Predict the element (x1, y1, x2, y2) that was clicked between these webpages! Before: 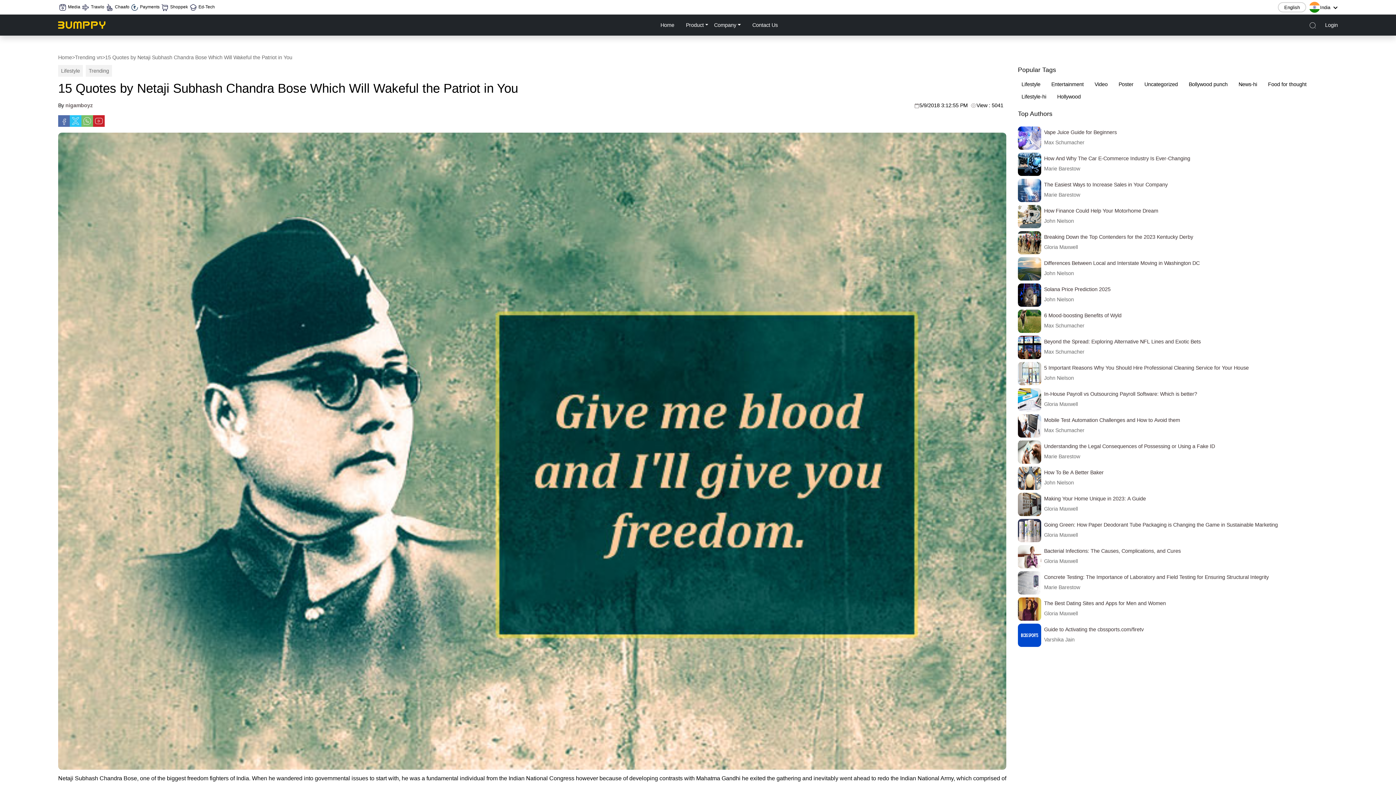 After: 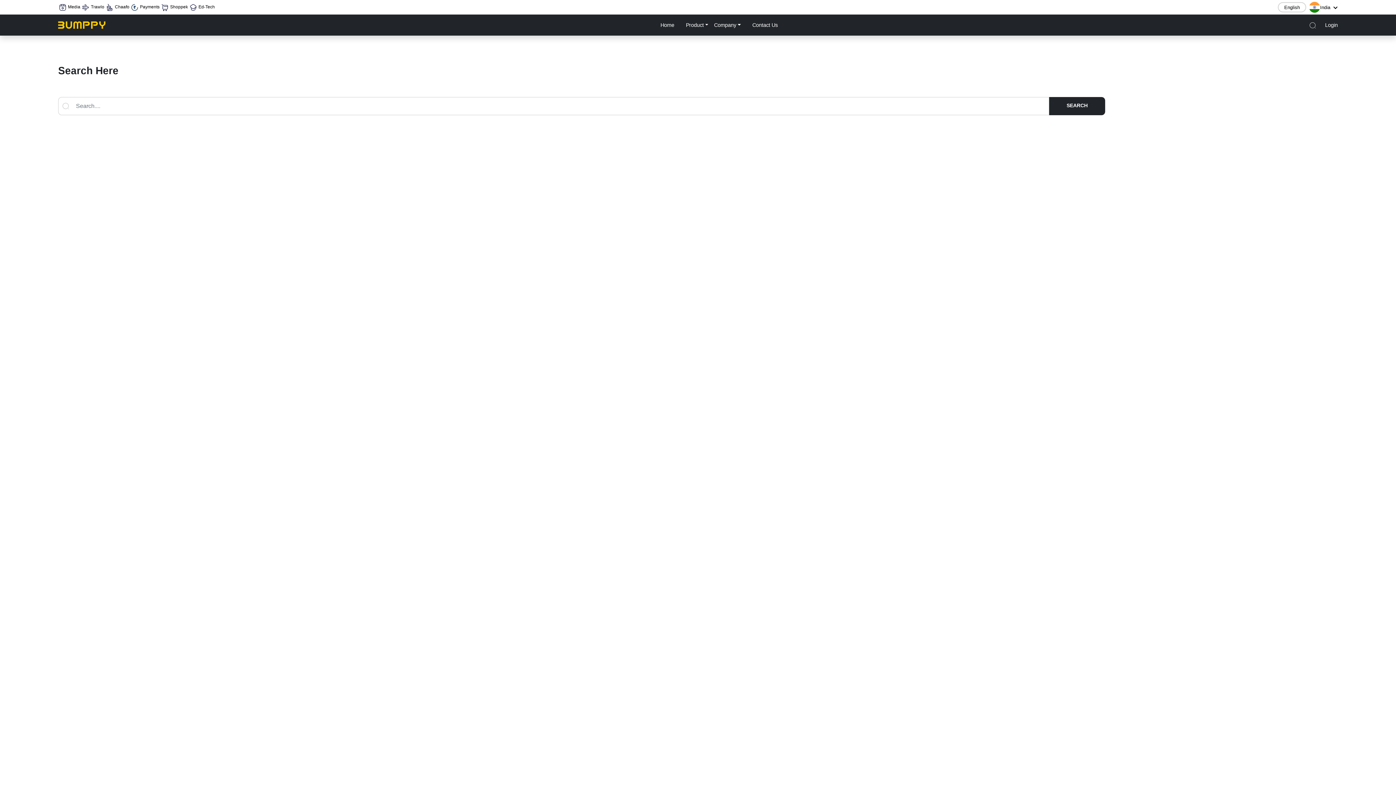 Action: bbox: (1300, 18, 1325, 31)